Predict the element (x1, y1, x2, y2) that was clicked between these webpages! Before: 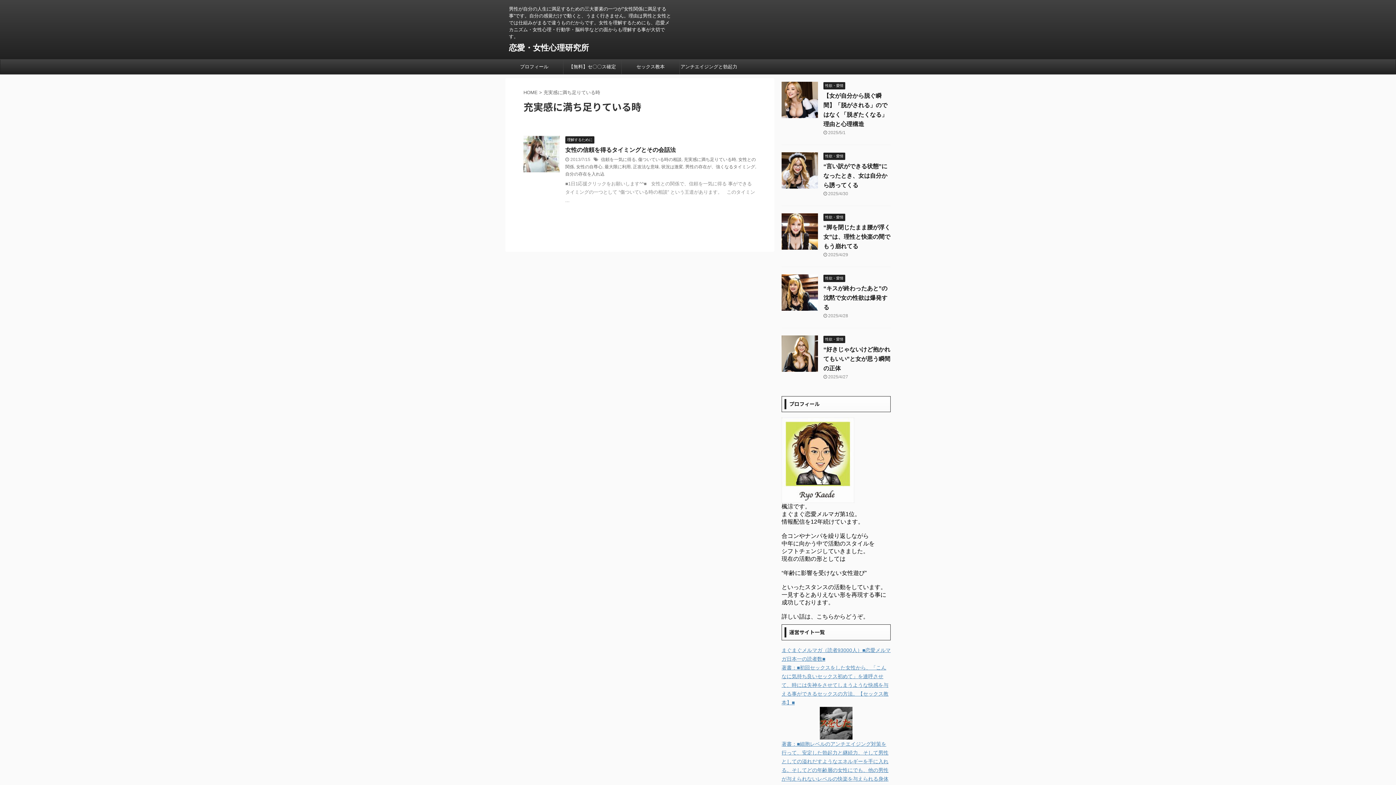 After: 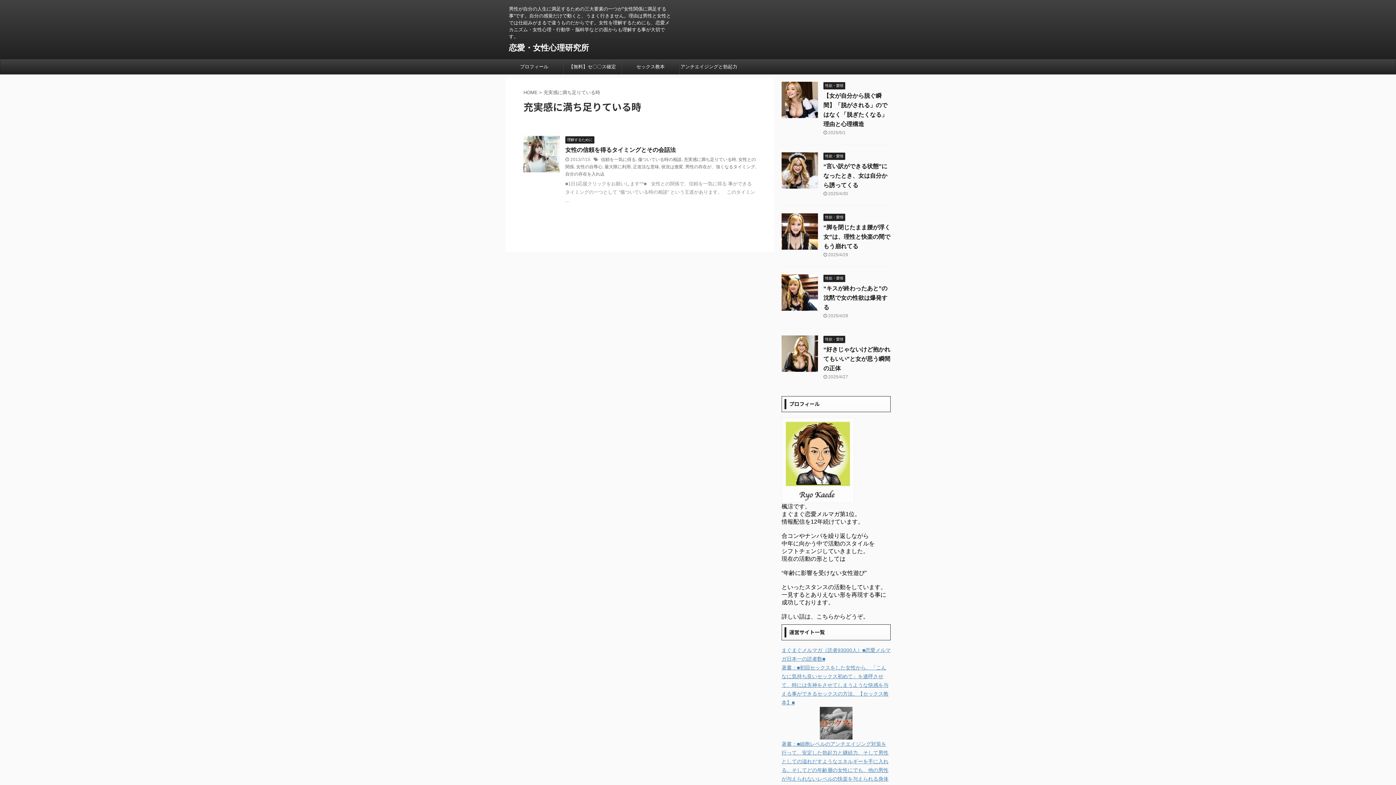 Action: bbox: (820, 732, 852, 738)